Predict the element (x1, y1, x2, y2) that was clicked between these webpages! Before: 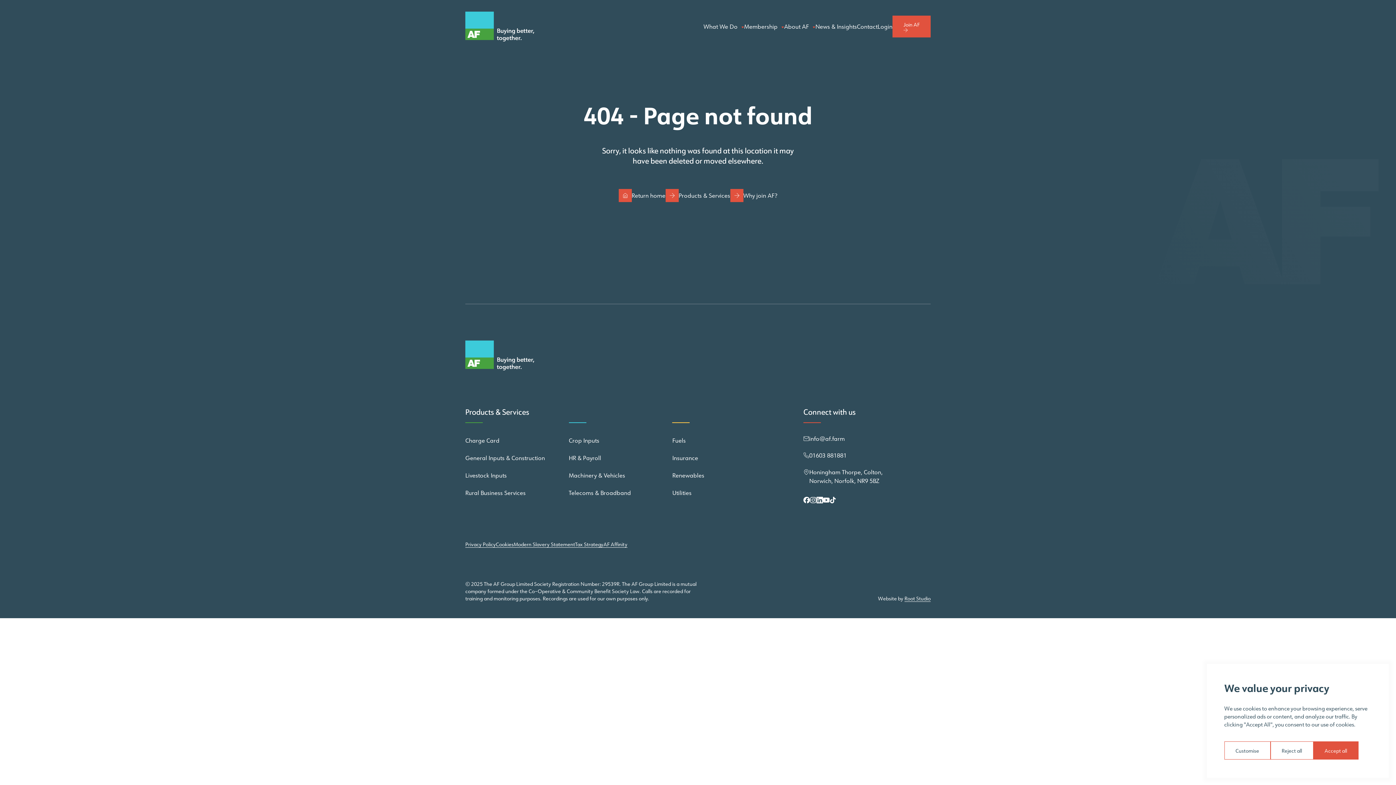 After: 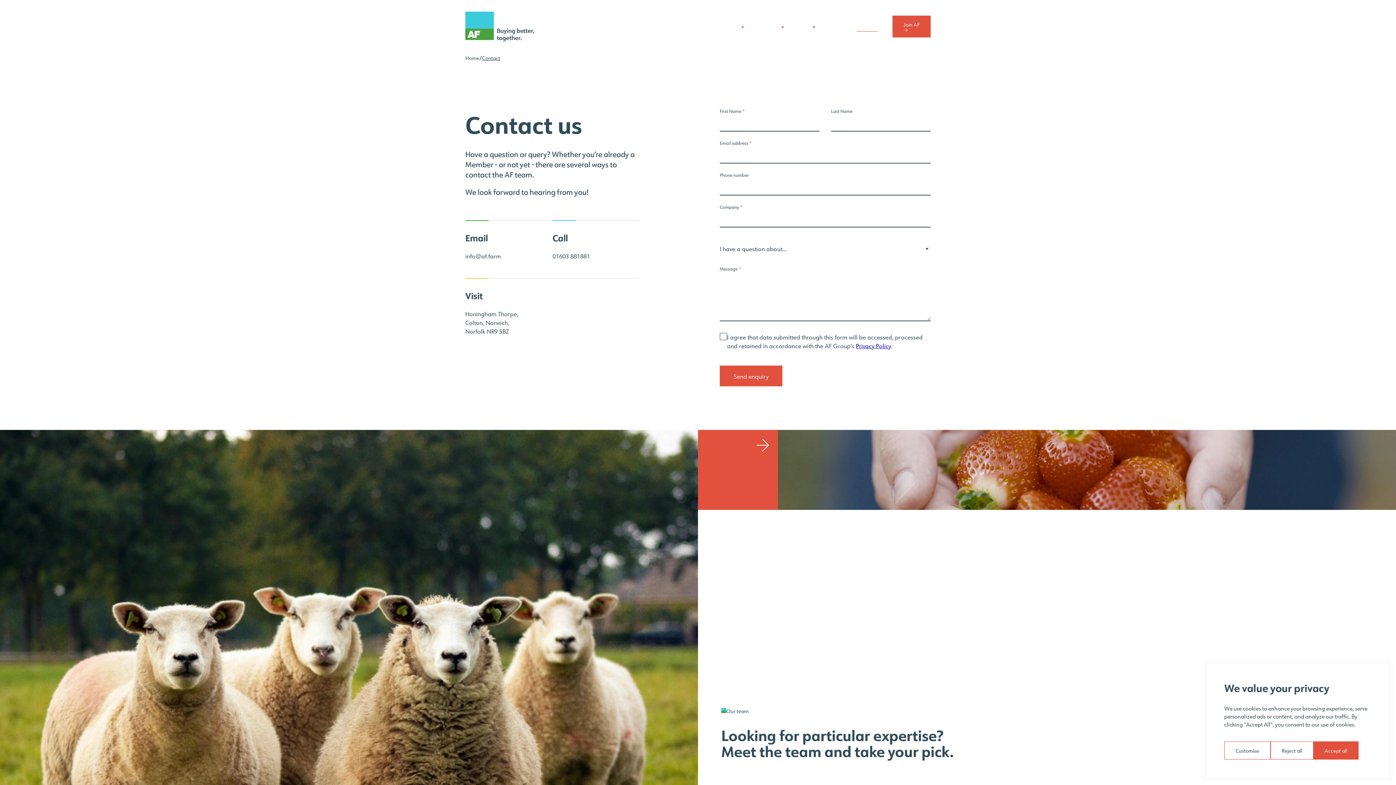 Action: bbox: (857, 22, 877, 30) label: Contact